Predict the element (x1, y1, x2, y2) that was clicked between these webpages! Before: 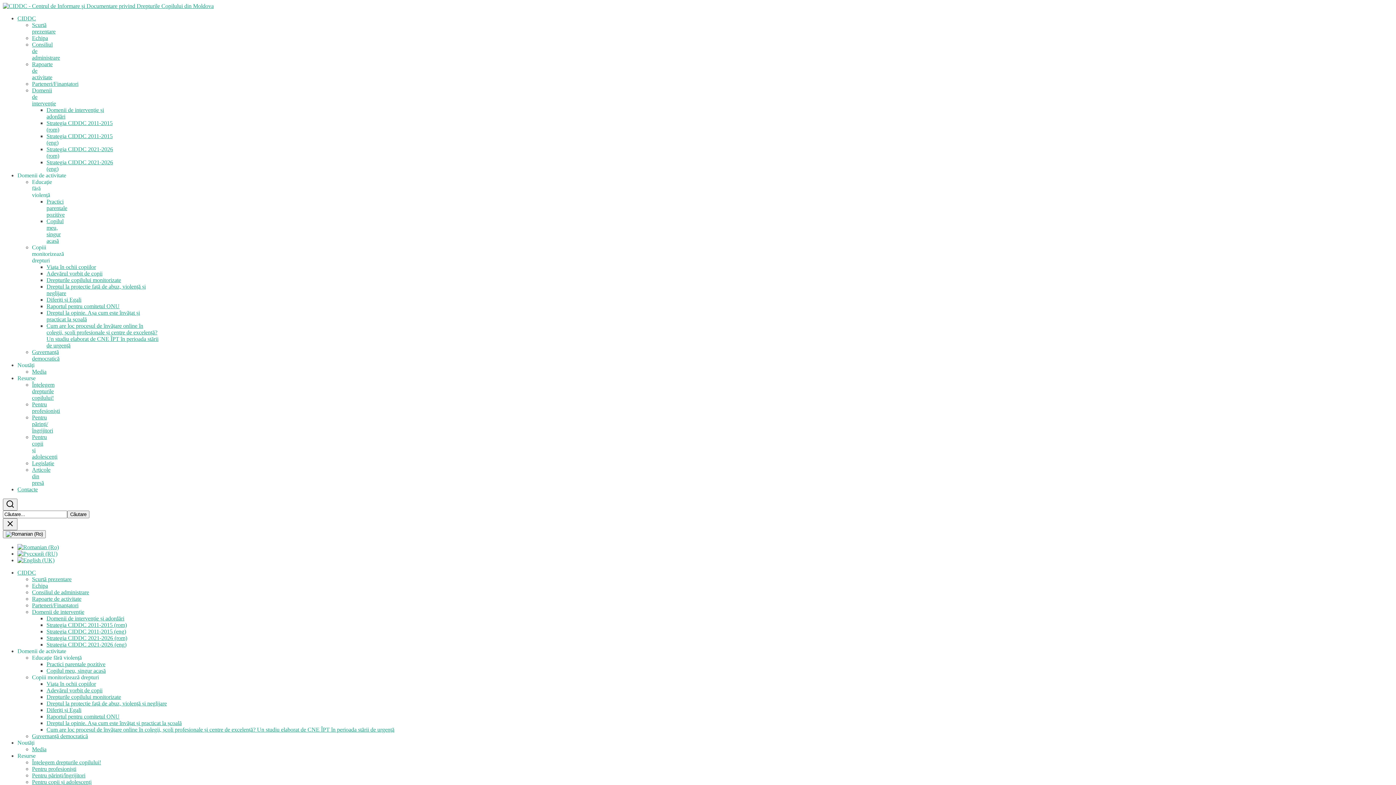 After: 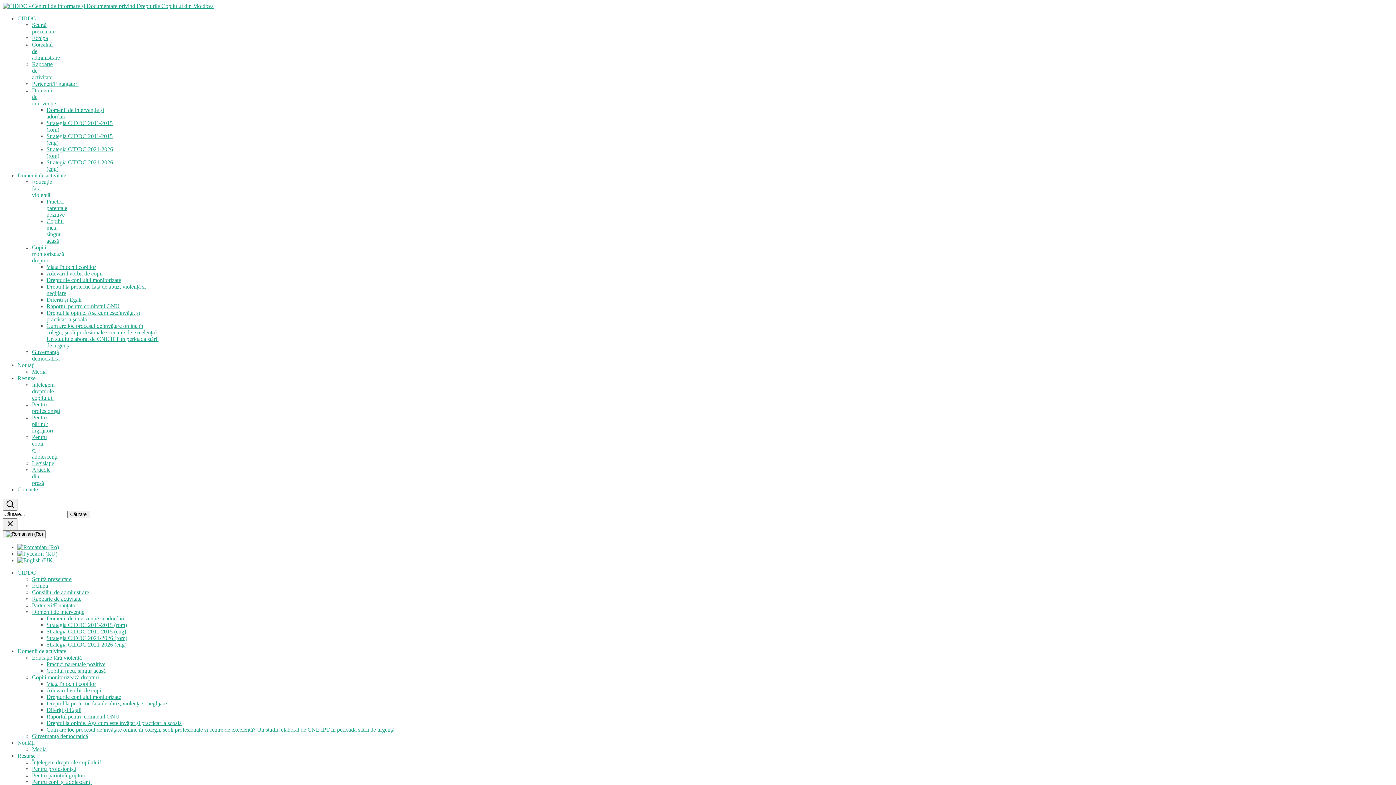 Action: label: Viața în ochii copiilor bbox: (46, 264, 96, 270)